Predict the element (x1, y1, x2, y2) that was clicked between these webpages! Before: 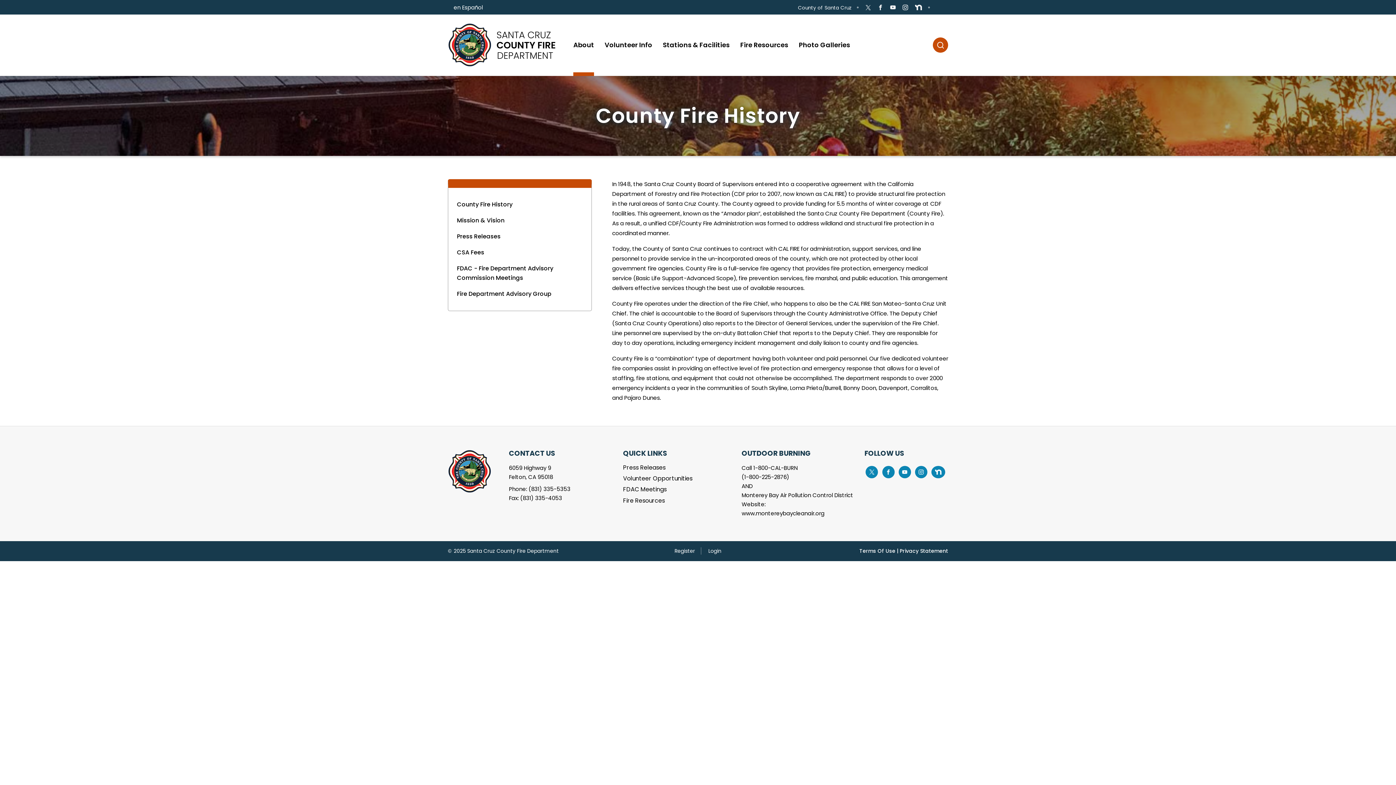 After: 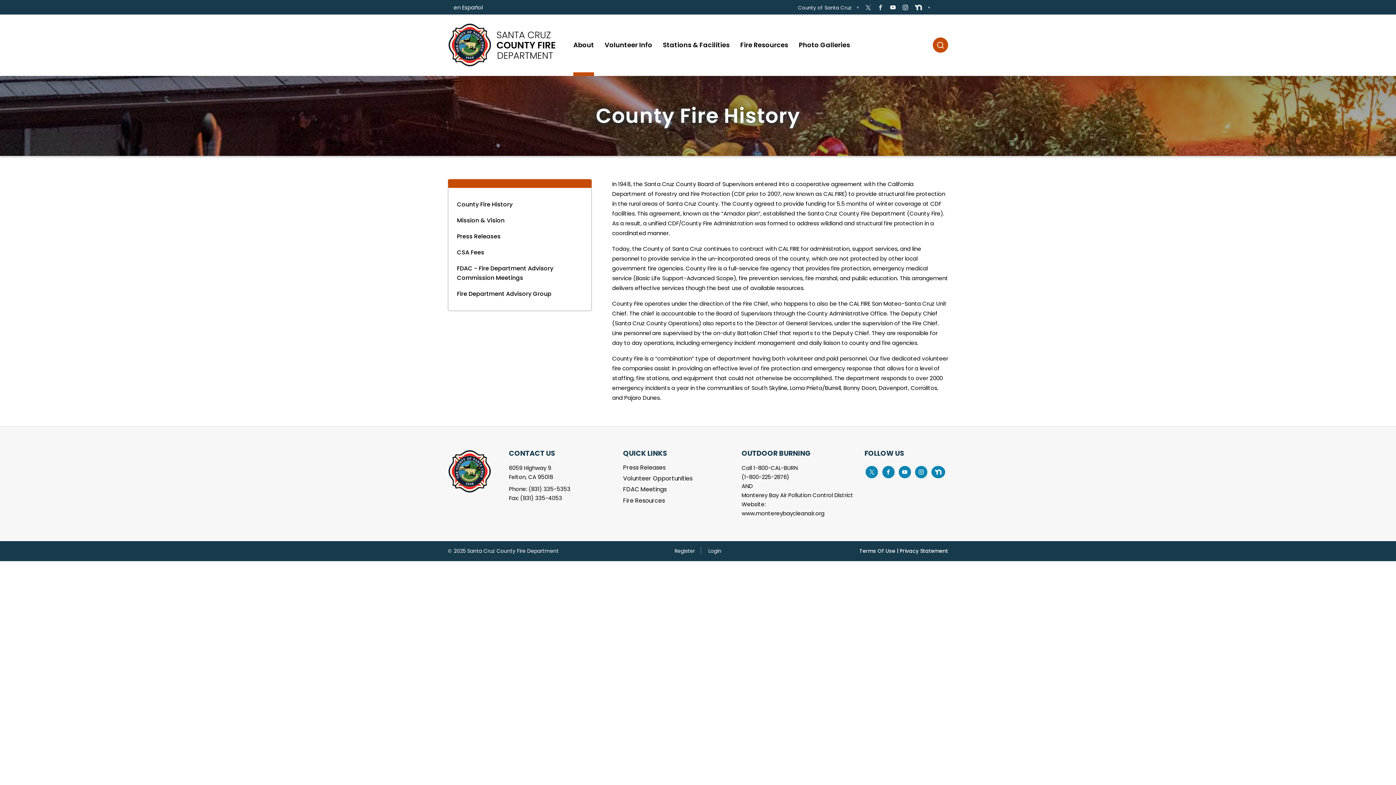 Action: bbox: (876, 3, 884, 11)